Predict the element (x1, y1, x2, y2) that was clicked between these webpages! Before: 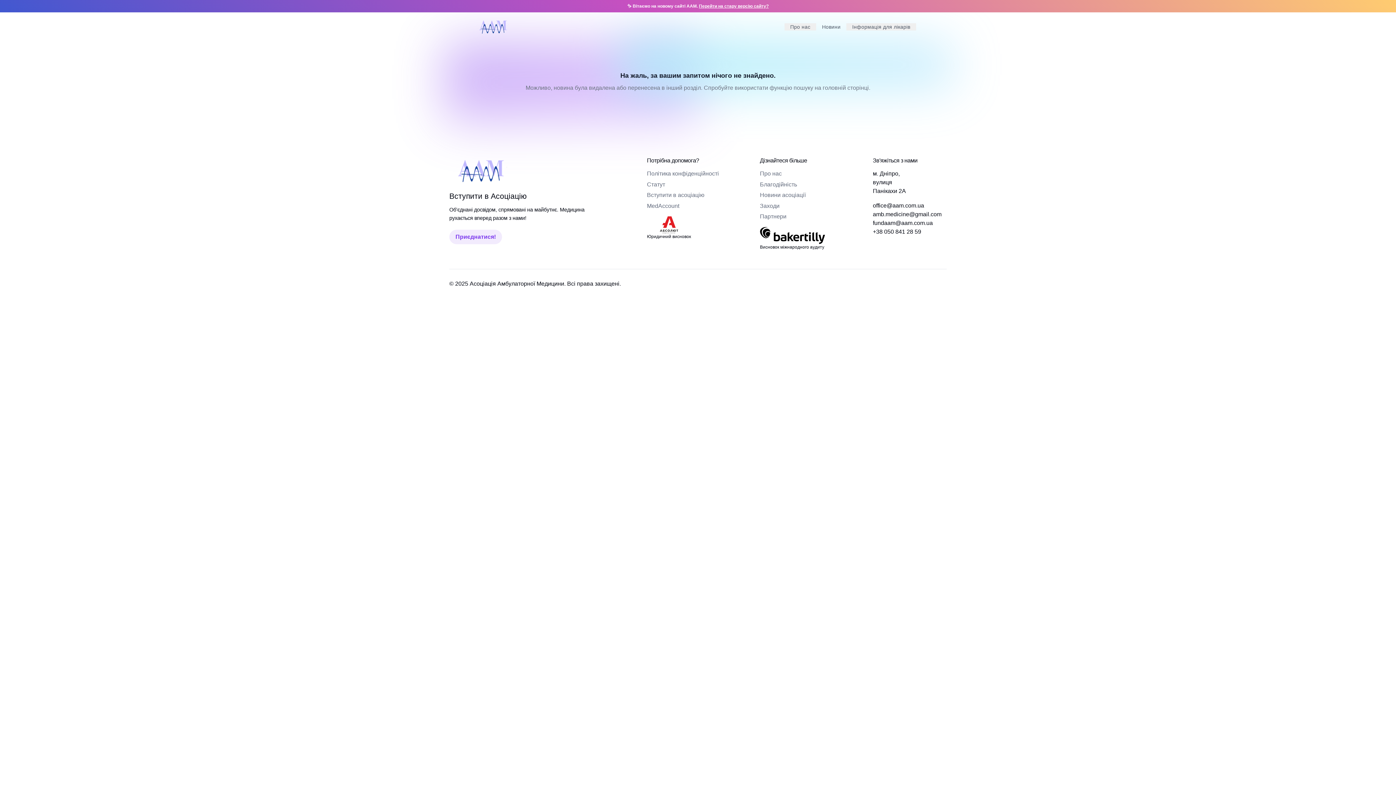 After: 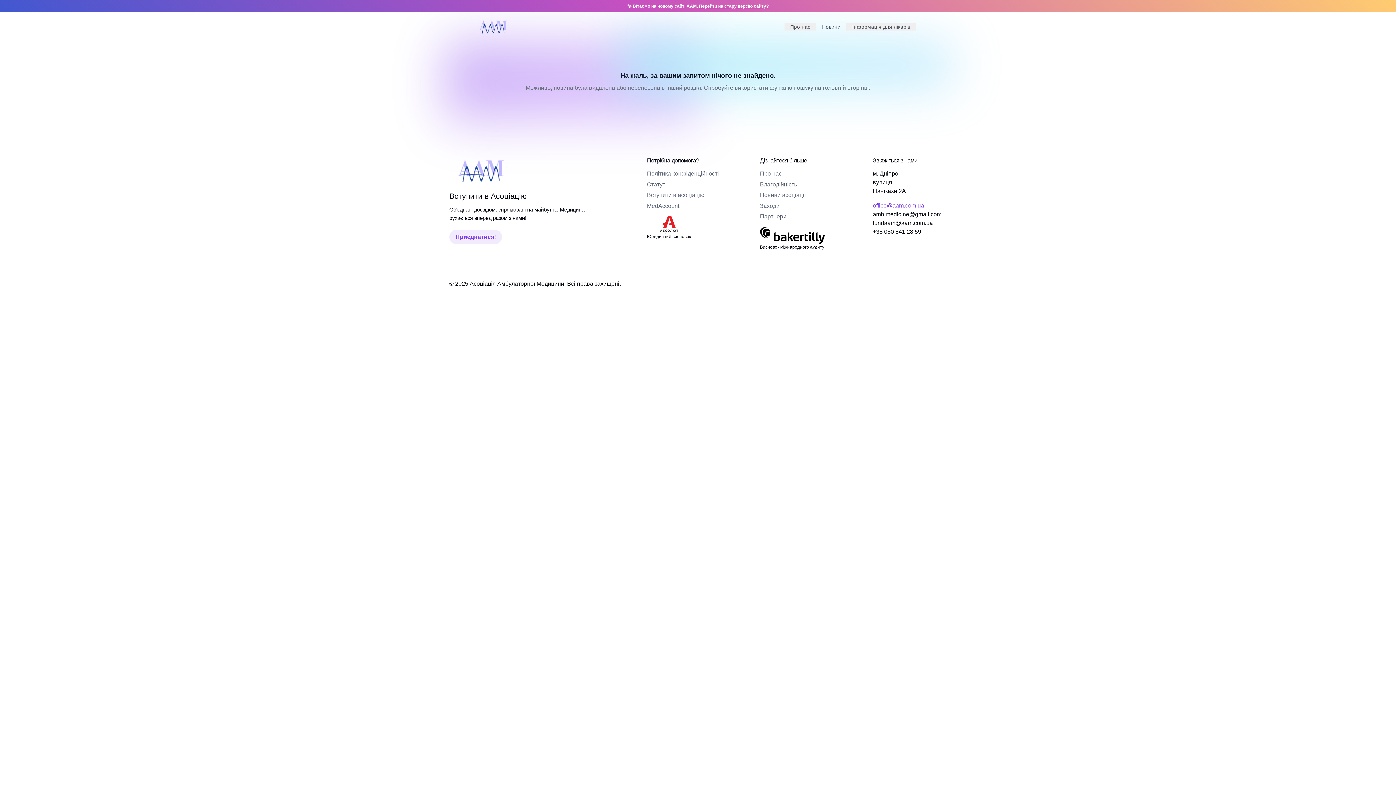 Action: bbox: (873, 201, 946, 210) label: office@aam.com.ua